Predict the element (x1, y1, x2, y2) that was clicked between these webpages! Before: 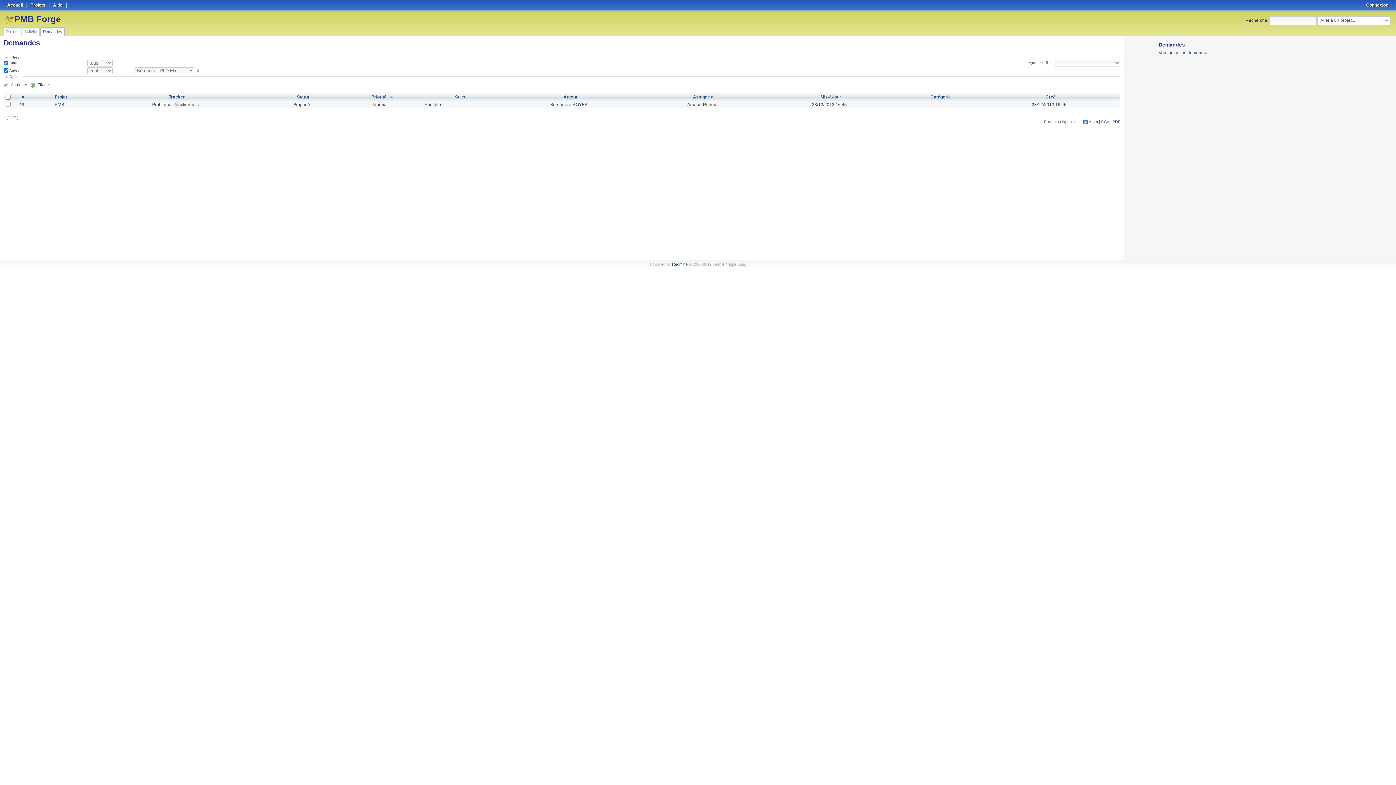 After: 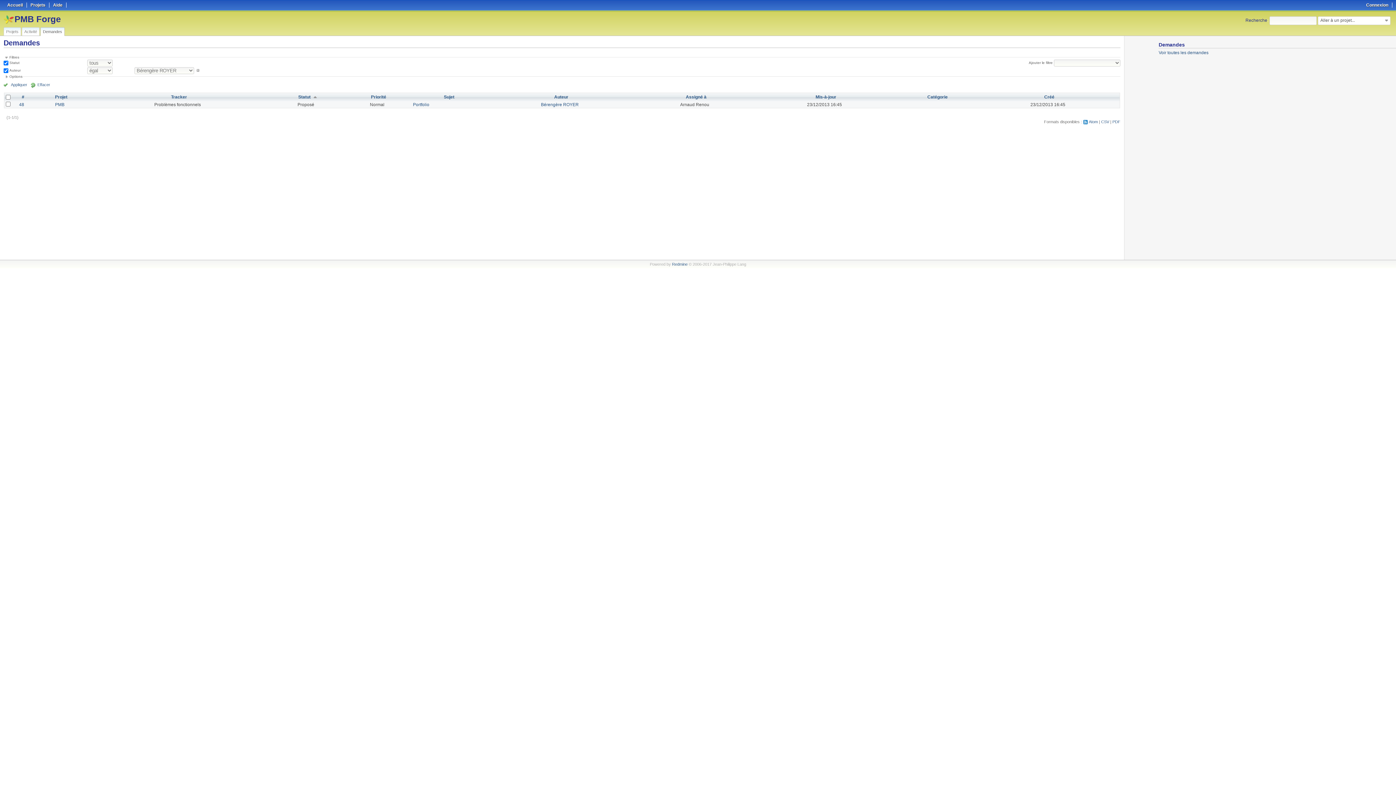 Action: label: Statut bbox: (296, 94, 309, 99)